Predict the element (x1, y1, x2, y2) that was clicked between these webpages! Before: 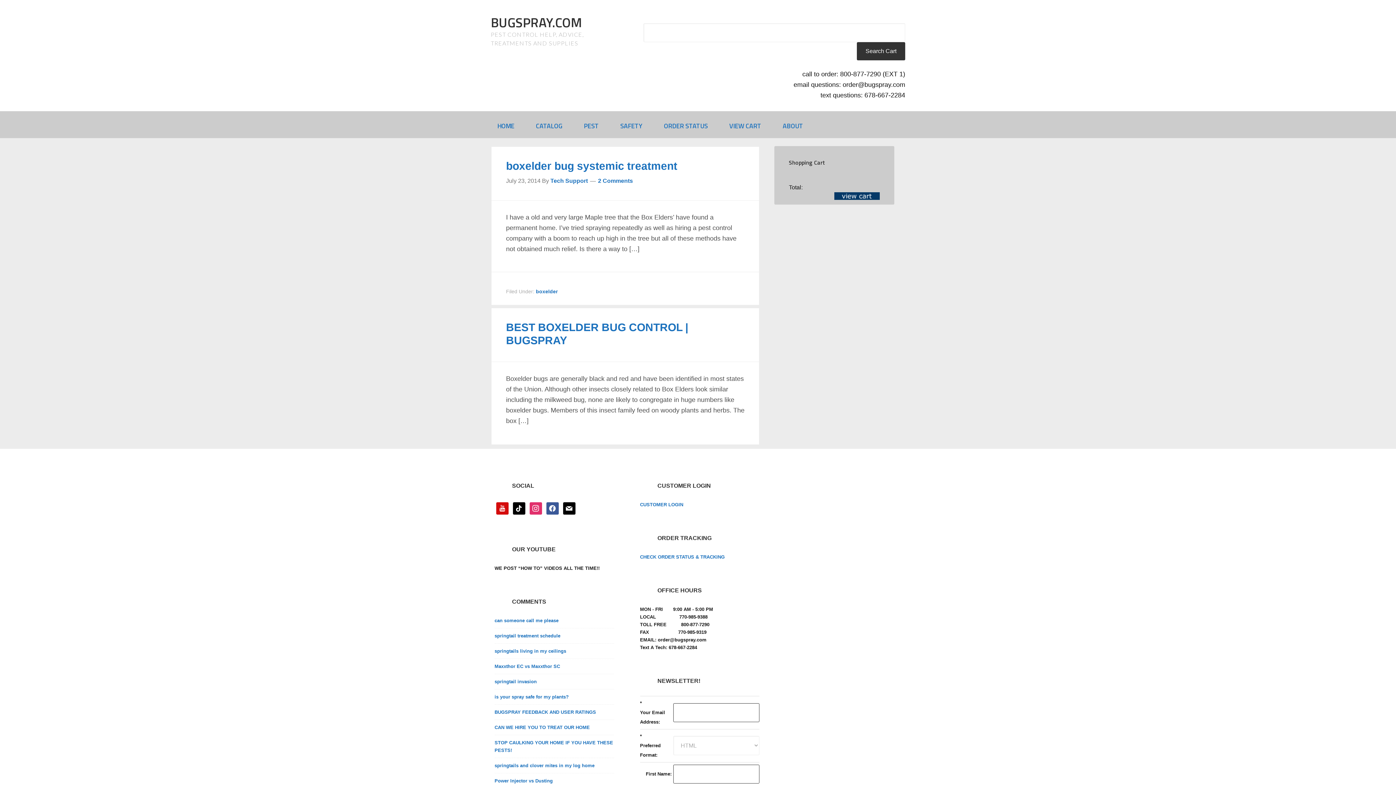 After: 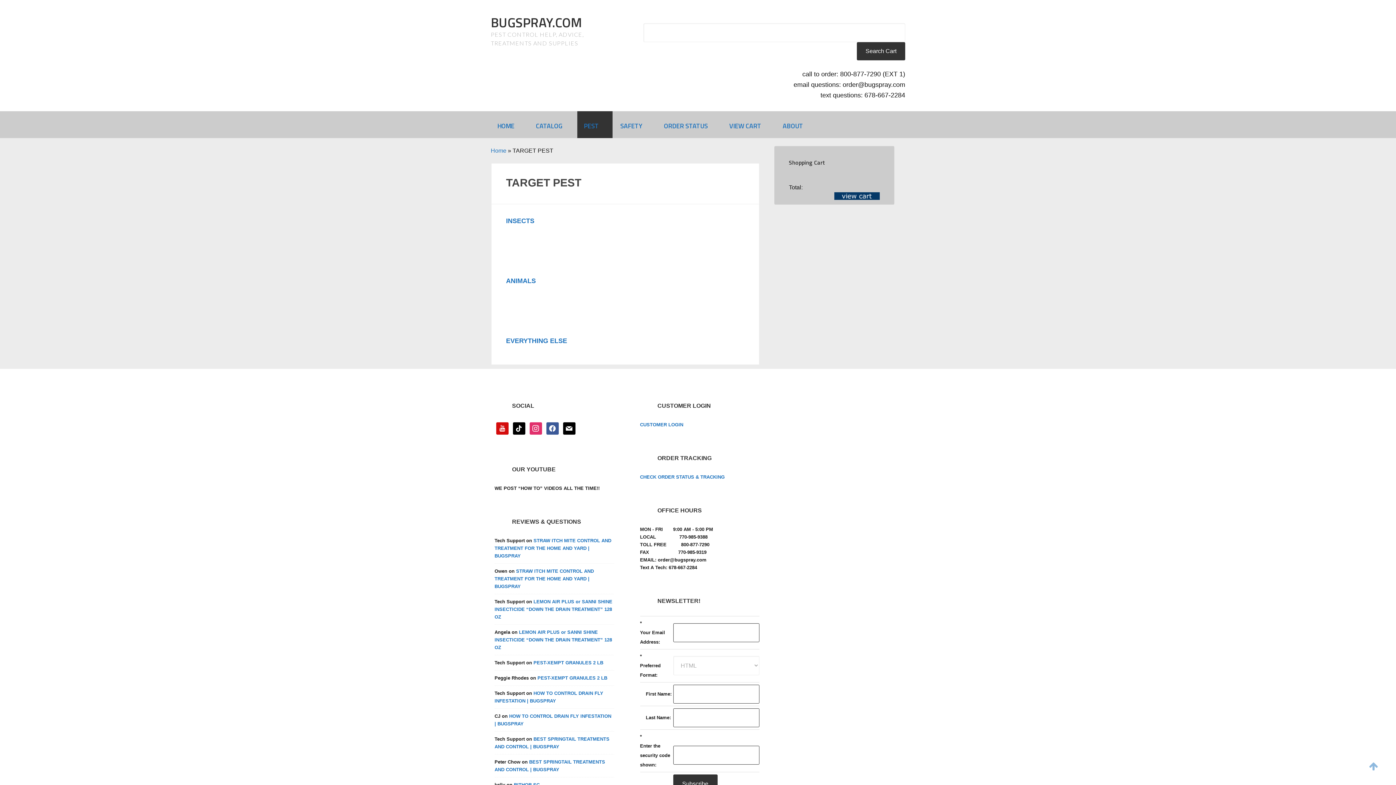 Action: bbox: (577, 111, 612, 138) label: PEST